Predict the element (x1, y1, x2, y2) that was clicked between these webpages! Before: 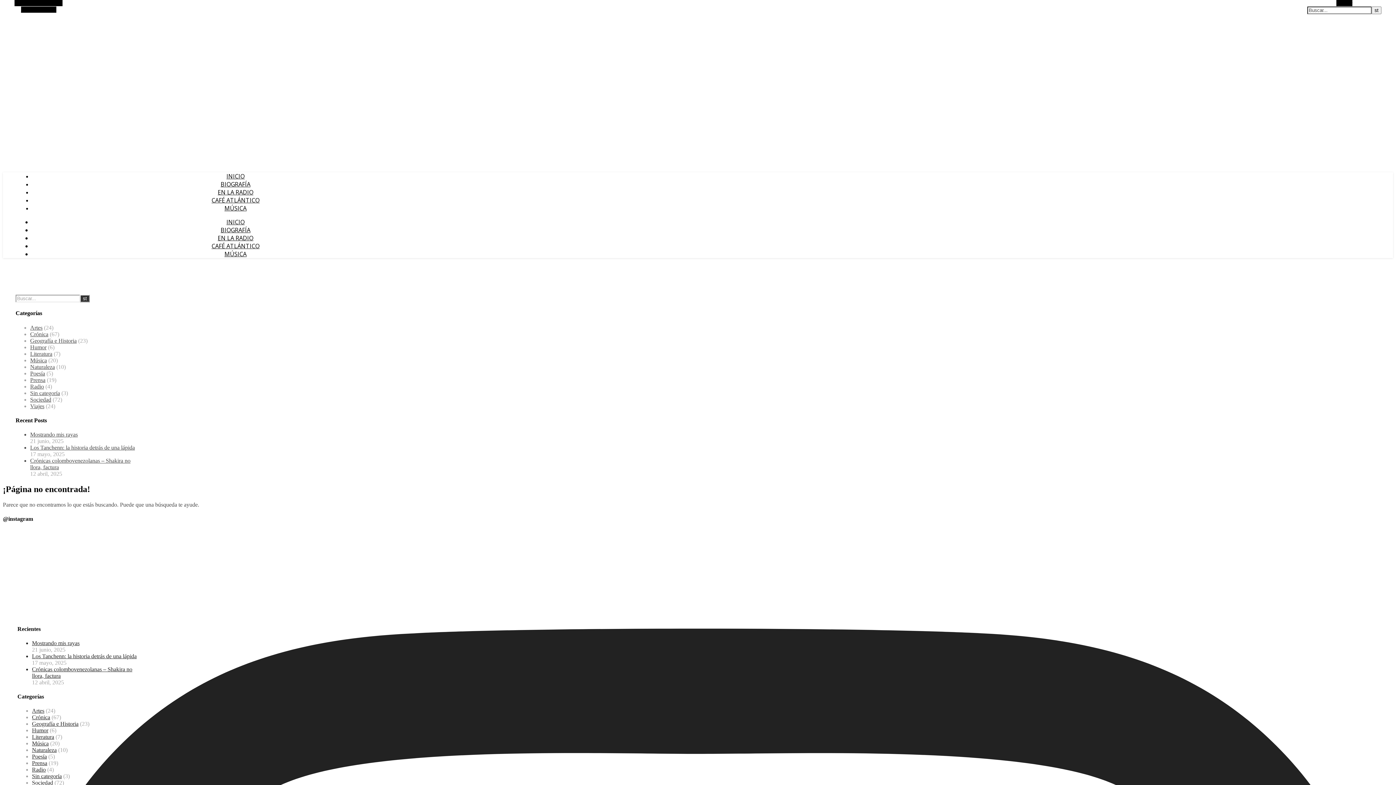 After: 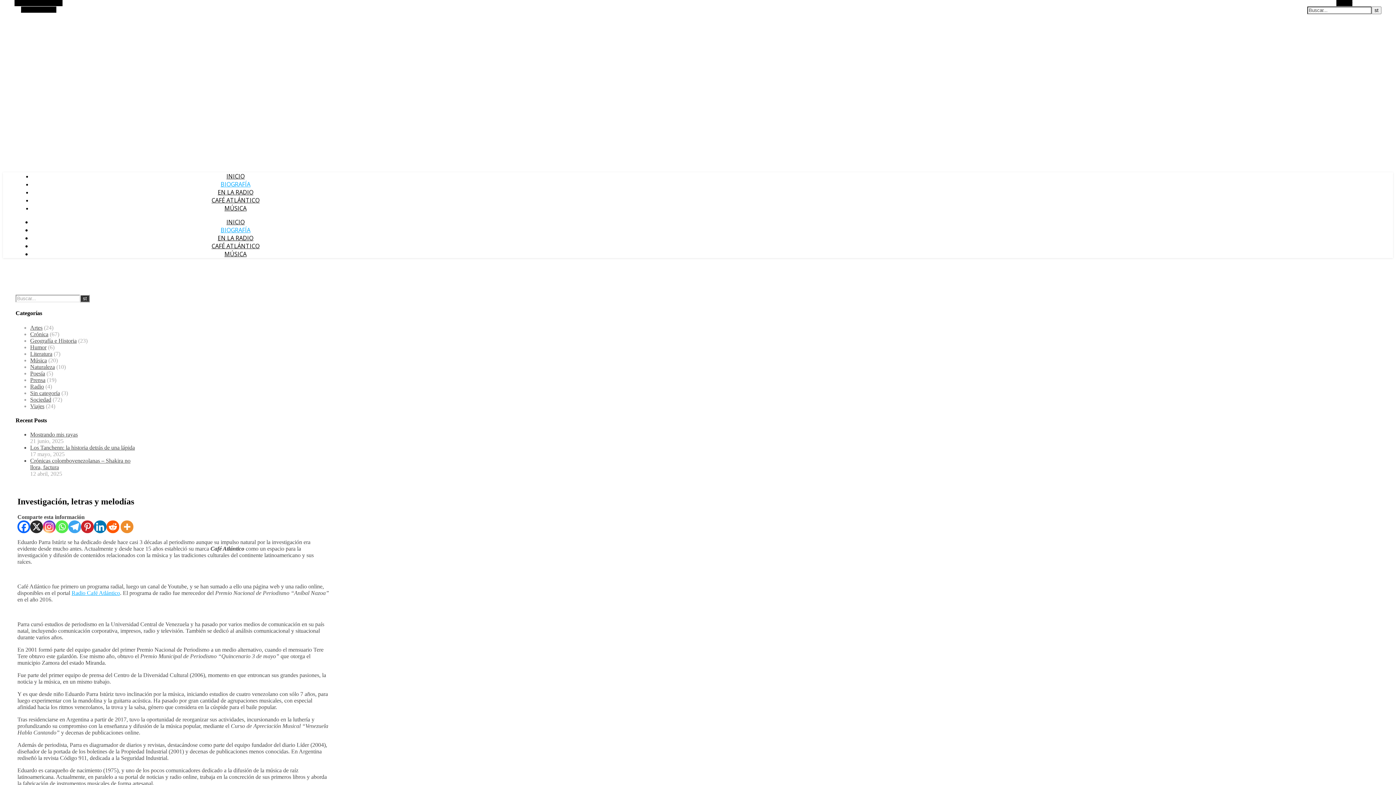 Action: label: BIOGRAFÍA bbox: (220, 180, 250, 188)